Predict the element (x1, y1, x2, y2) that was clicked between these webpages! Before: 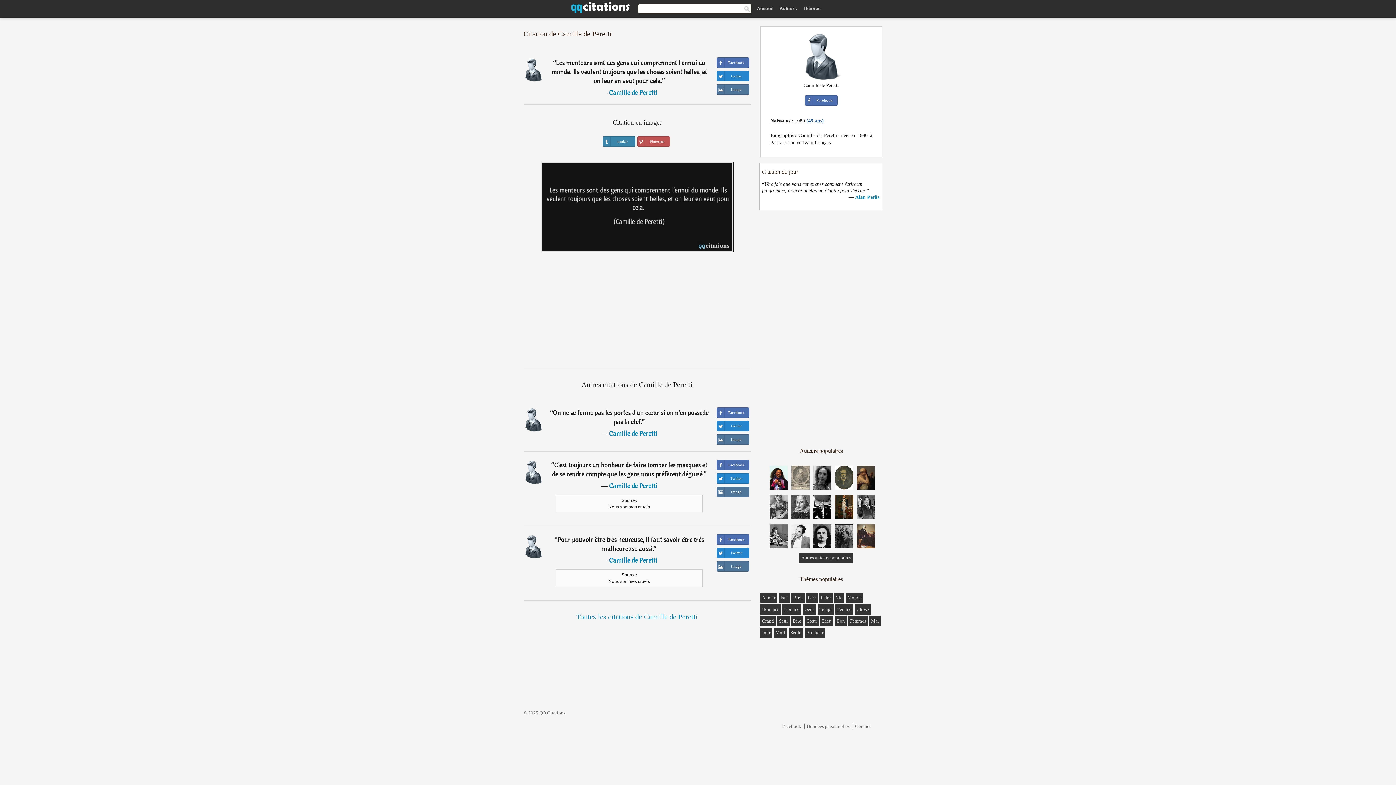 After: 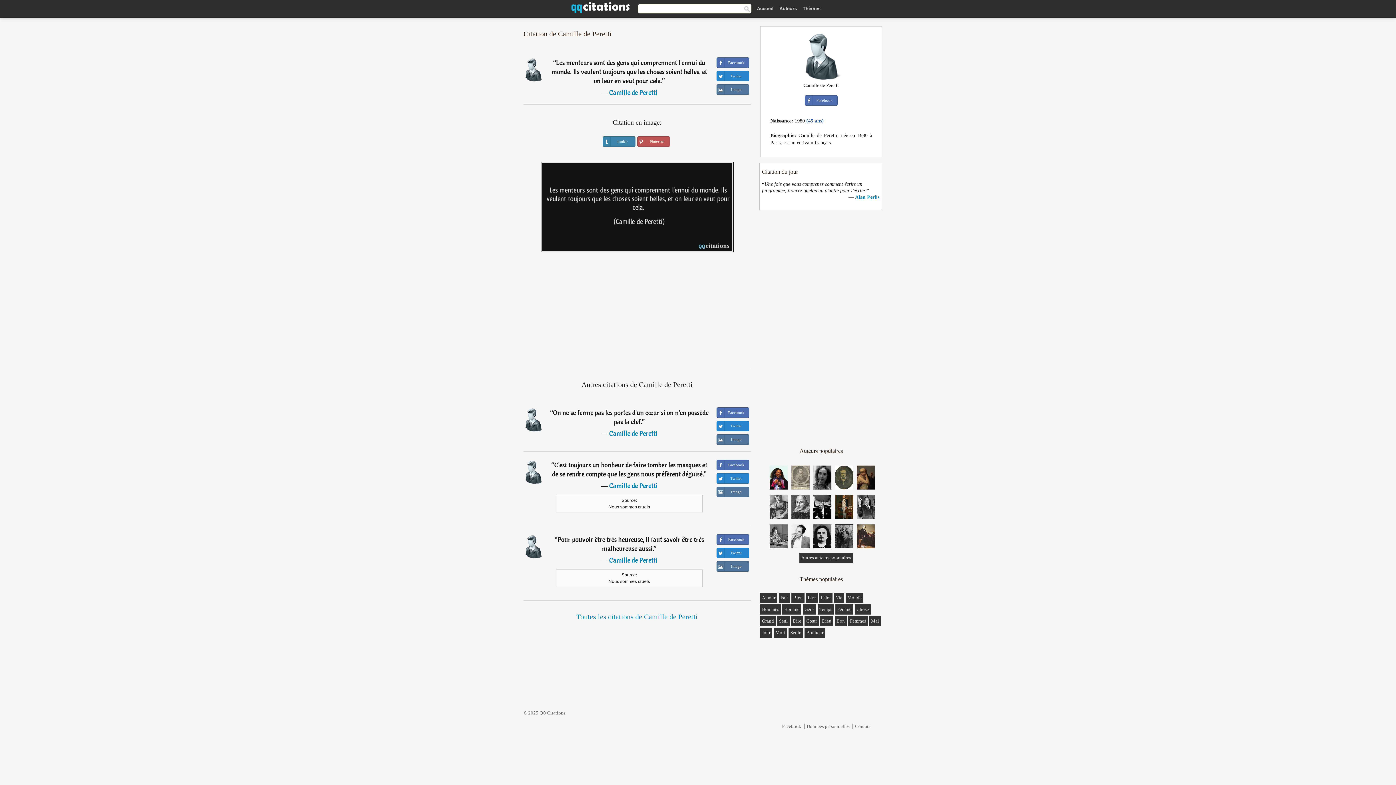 Action: bbox: (716, 84, 749, 94) label: Image